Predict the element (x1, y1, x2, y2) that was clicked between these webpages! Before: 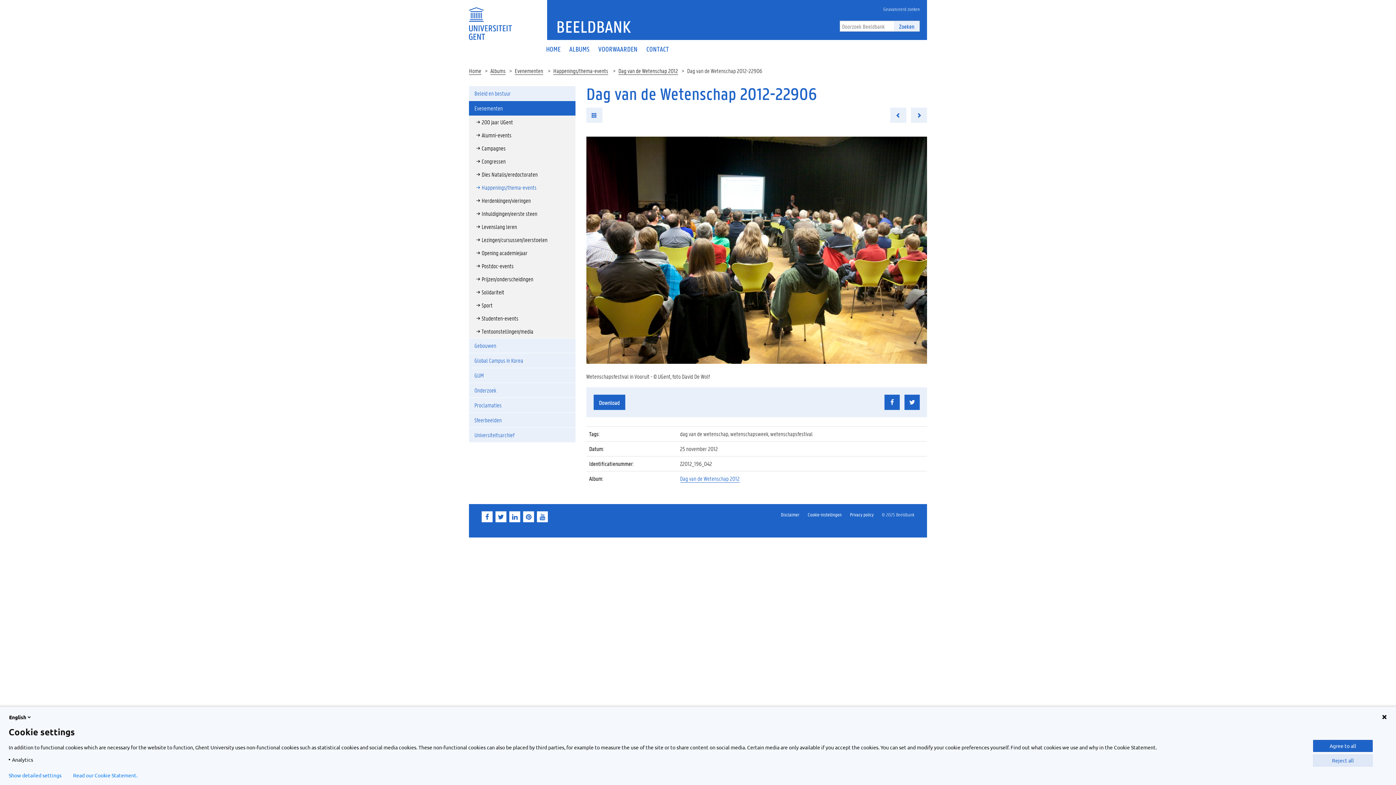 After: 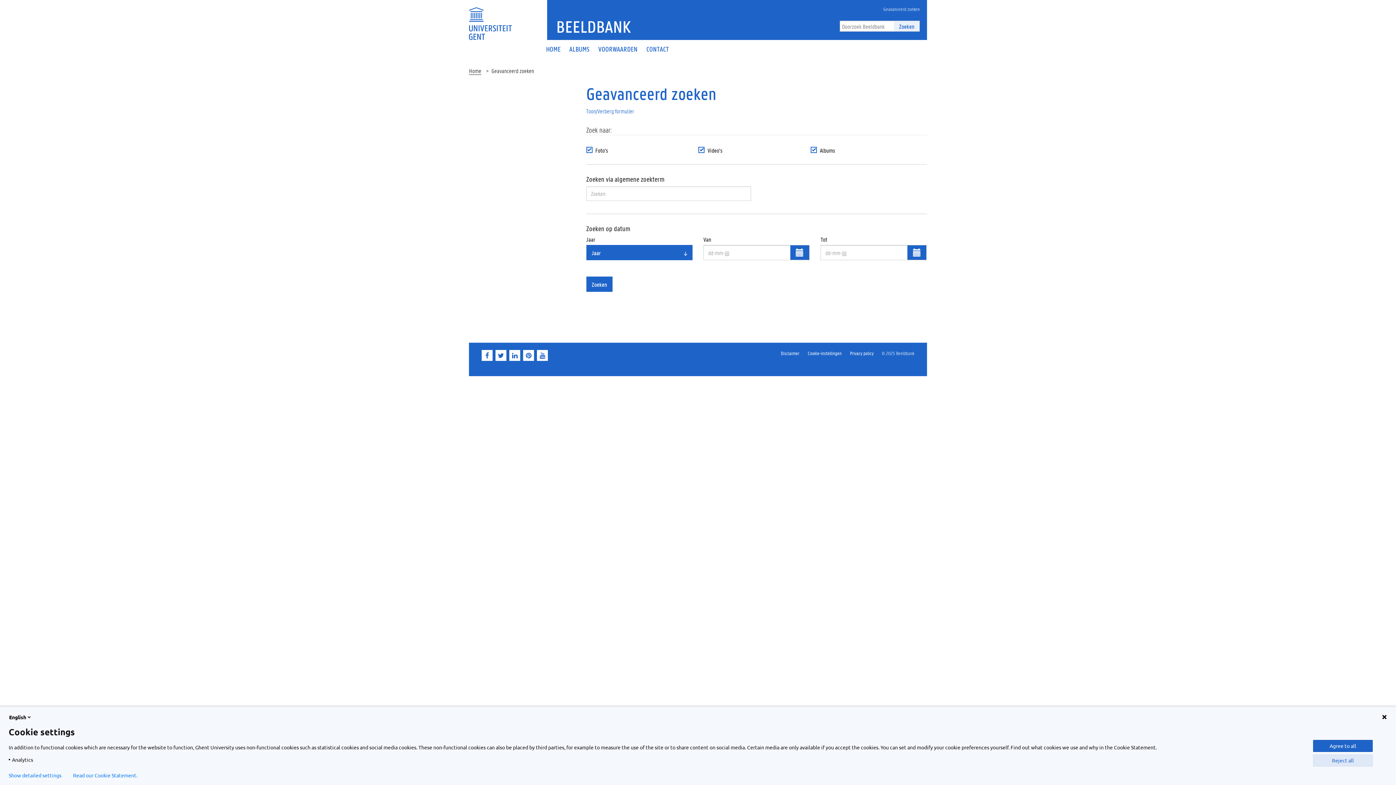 Action: bbox: (879, 1, 923, 16) label: Geavanceerd zoeken